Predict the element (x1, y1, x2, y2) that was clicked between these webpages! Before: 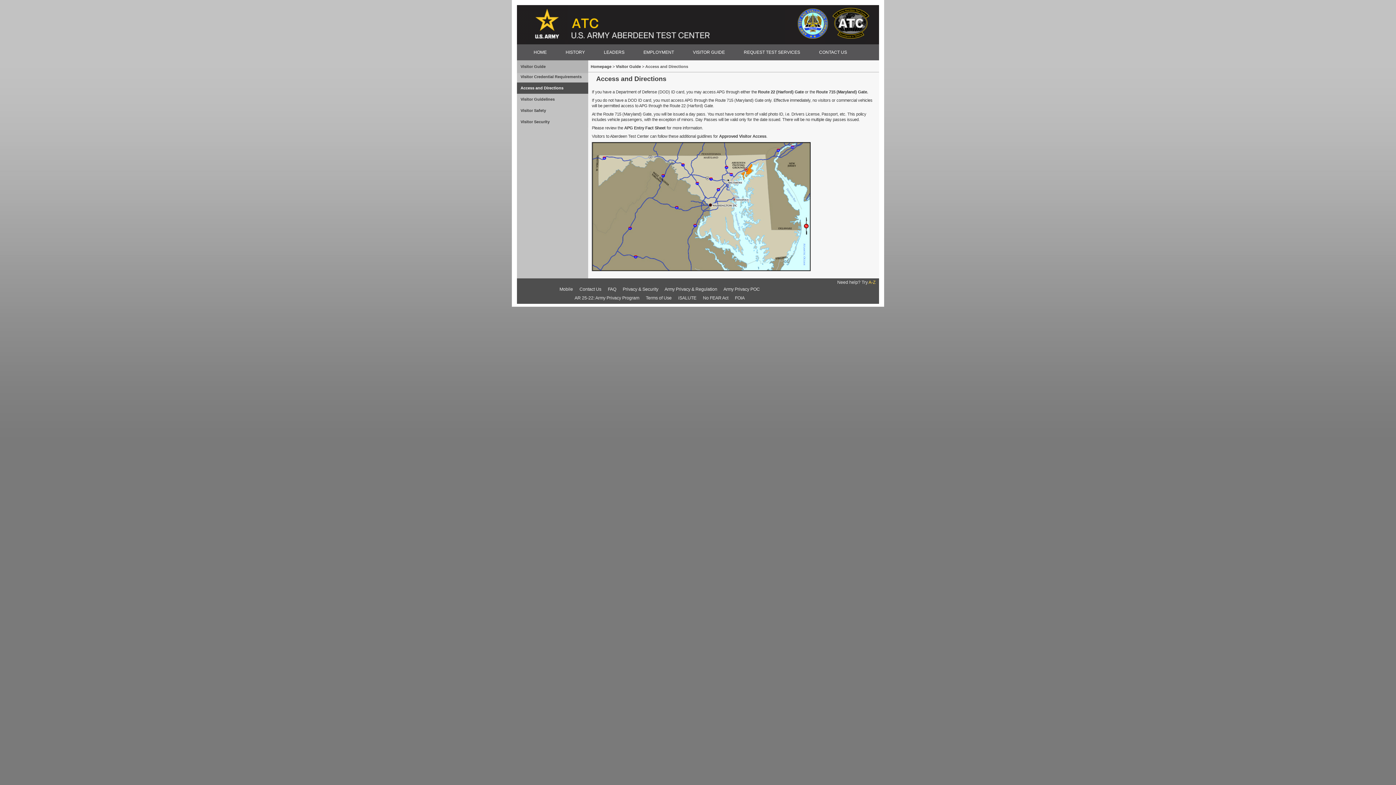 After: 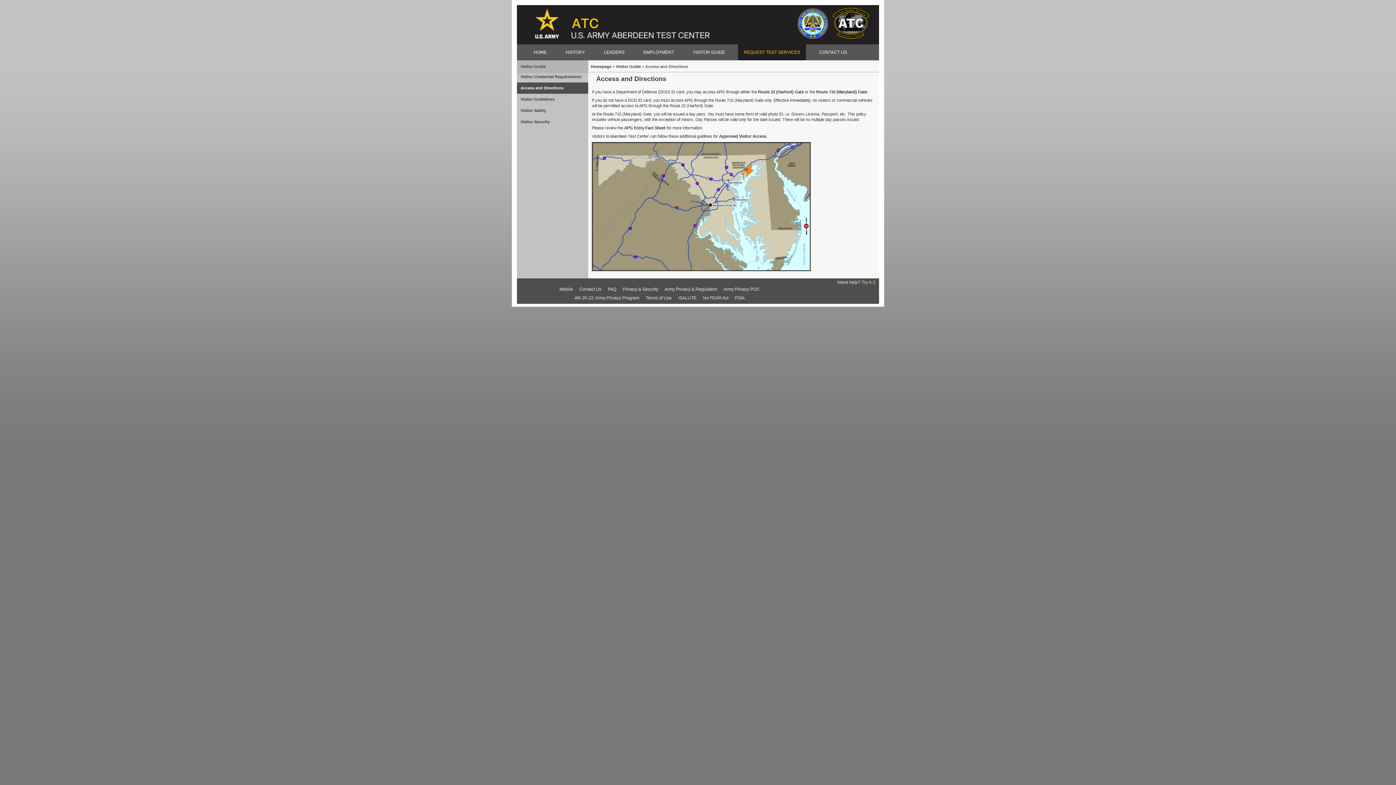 Action: bbox: (738, 44, 806, 60) label: REQUEST TEST SERVICES